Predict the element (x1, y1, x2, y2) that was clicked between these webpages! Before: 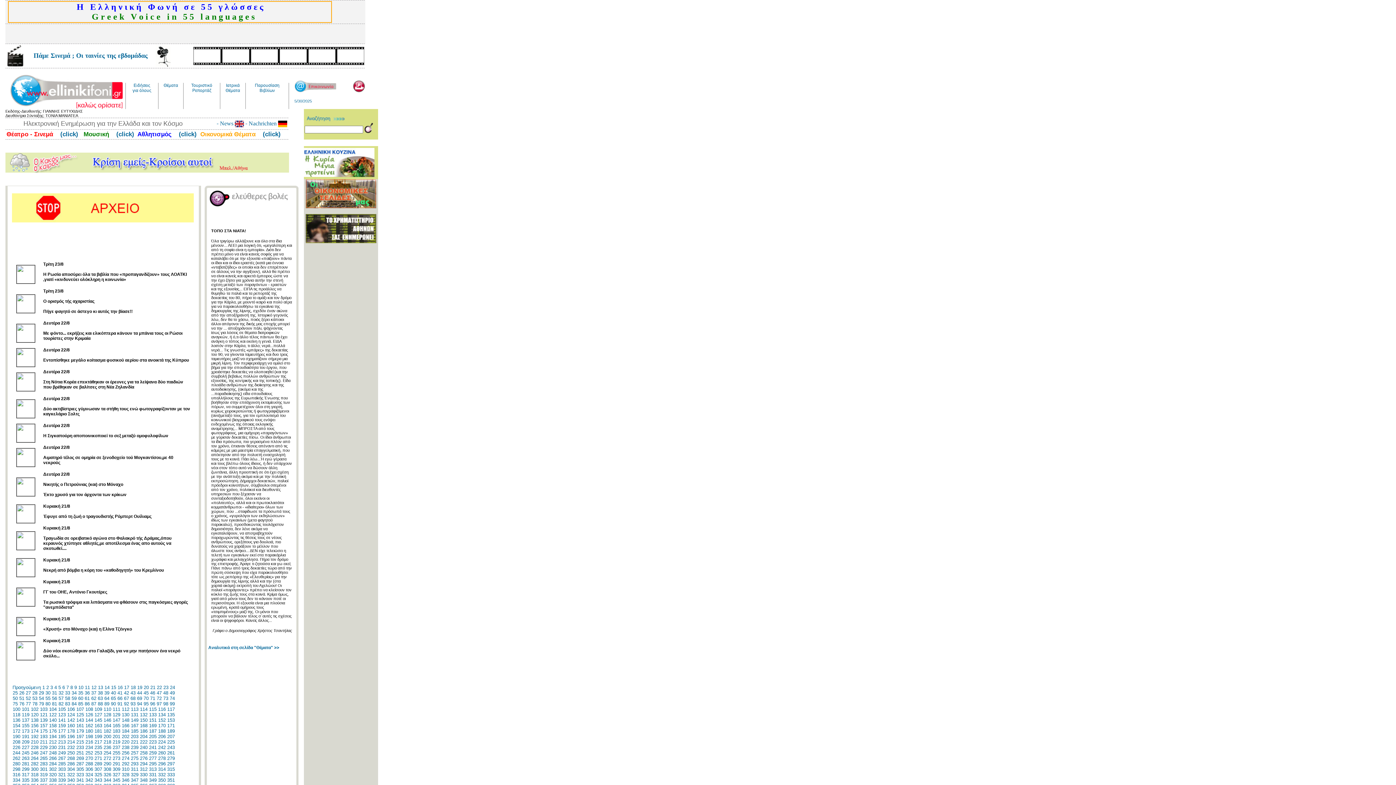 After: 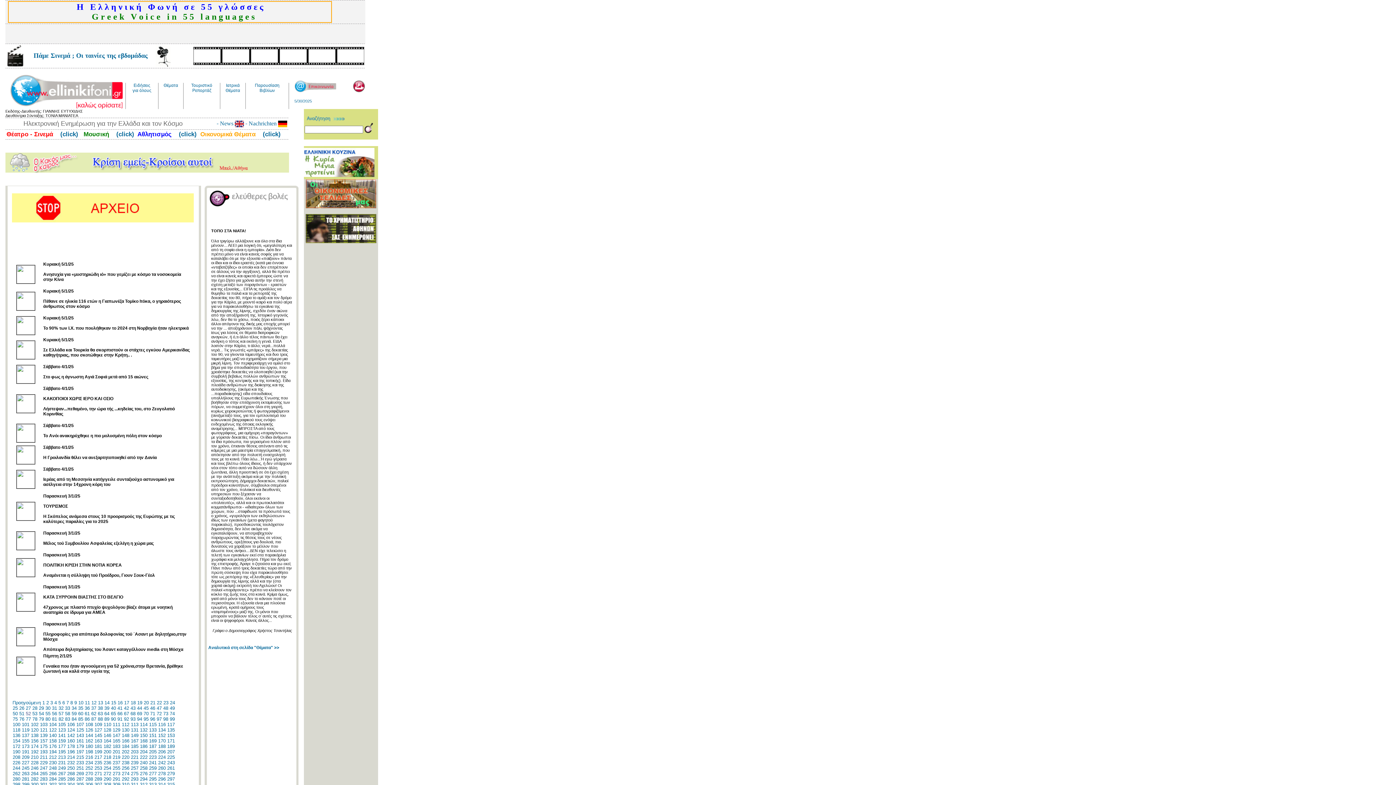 Action: label: 52 bbox: (25, 696, 30, 701)